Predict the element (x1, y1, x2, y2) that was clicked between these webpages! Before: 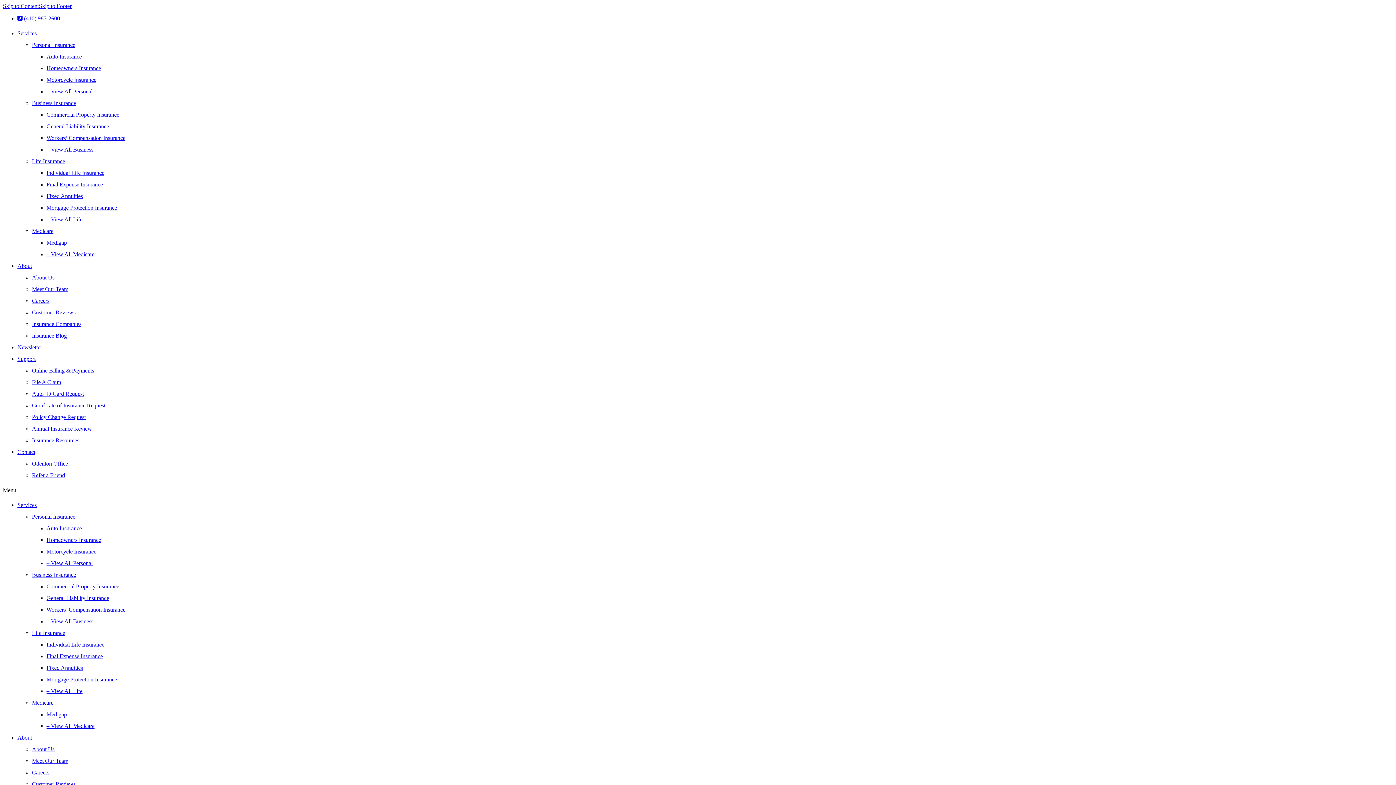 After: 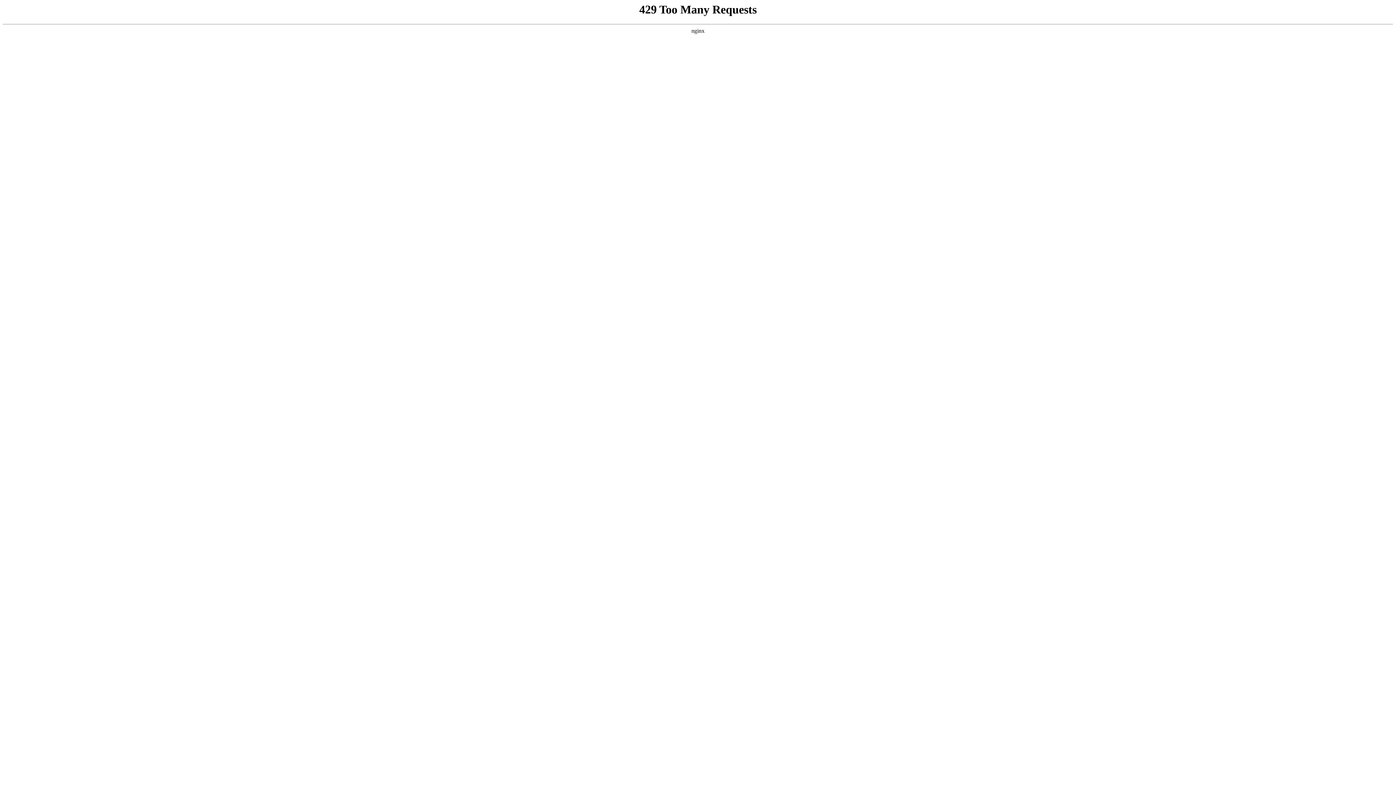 Action: label: Careers bbox: (32, 297, 49, 304)